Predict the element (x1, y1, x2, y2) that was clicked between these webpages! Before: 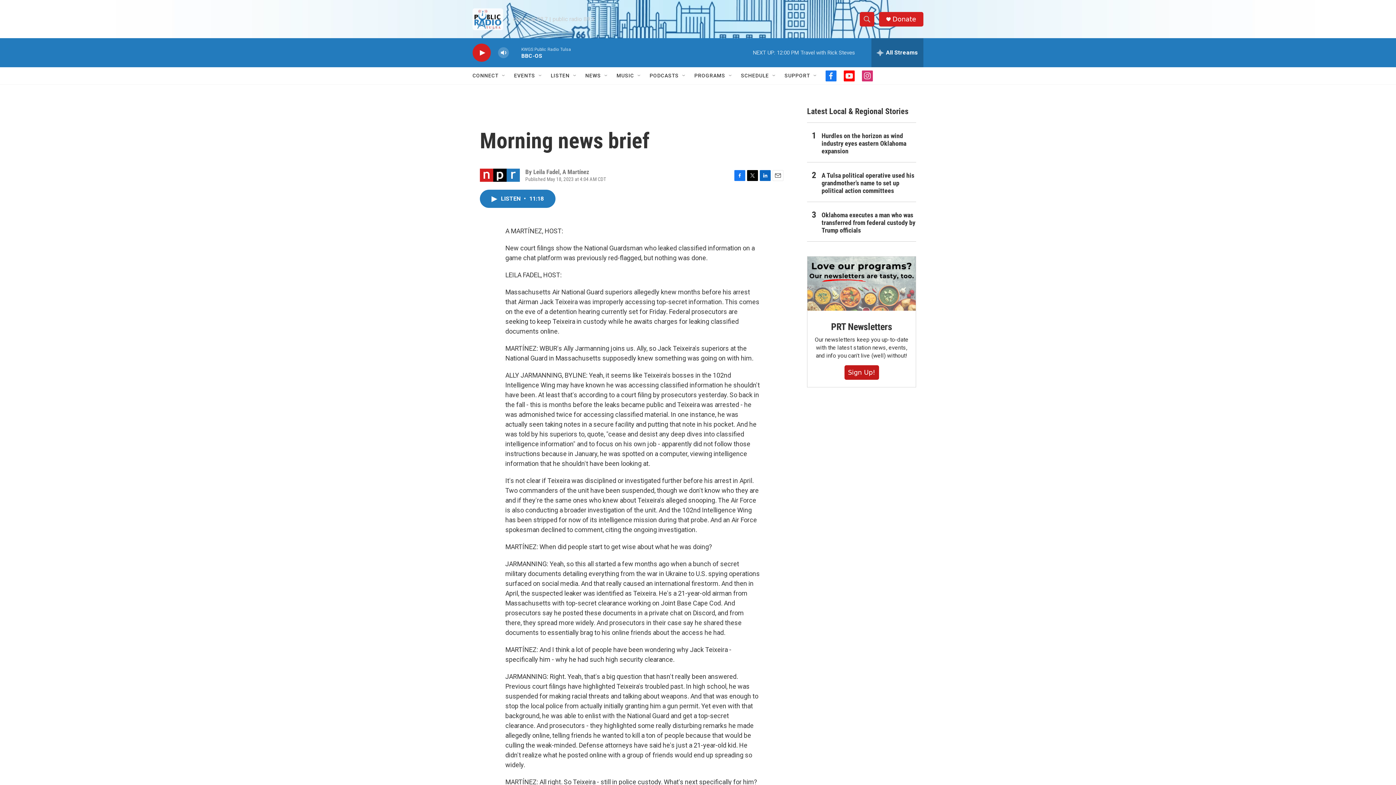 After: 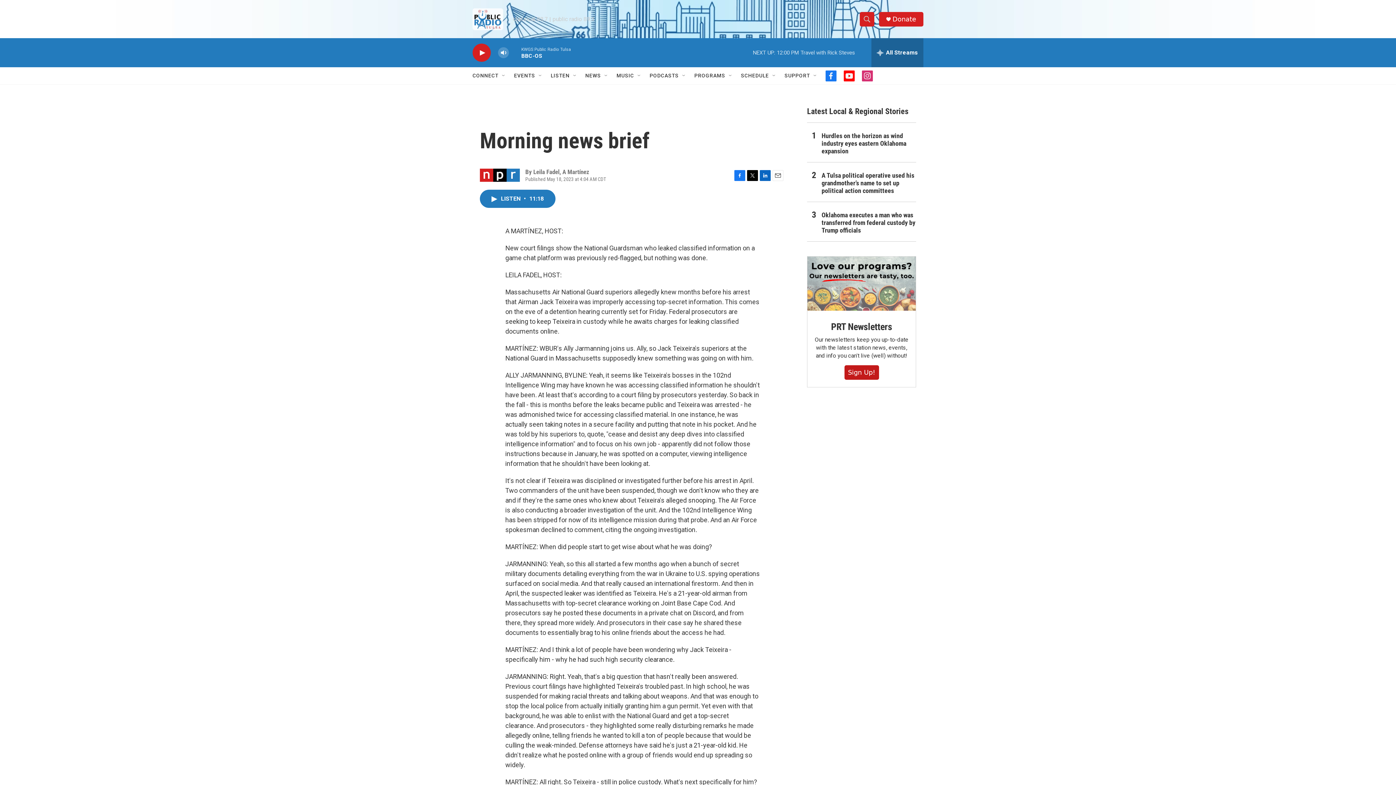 Action: bbox: (844, 70, 854, 81) label: youtube